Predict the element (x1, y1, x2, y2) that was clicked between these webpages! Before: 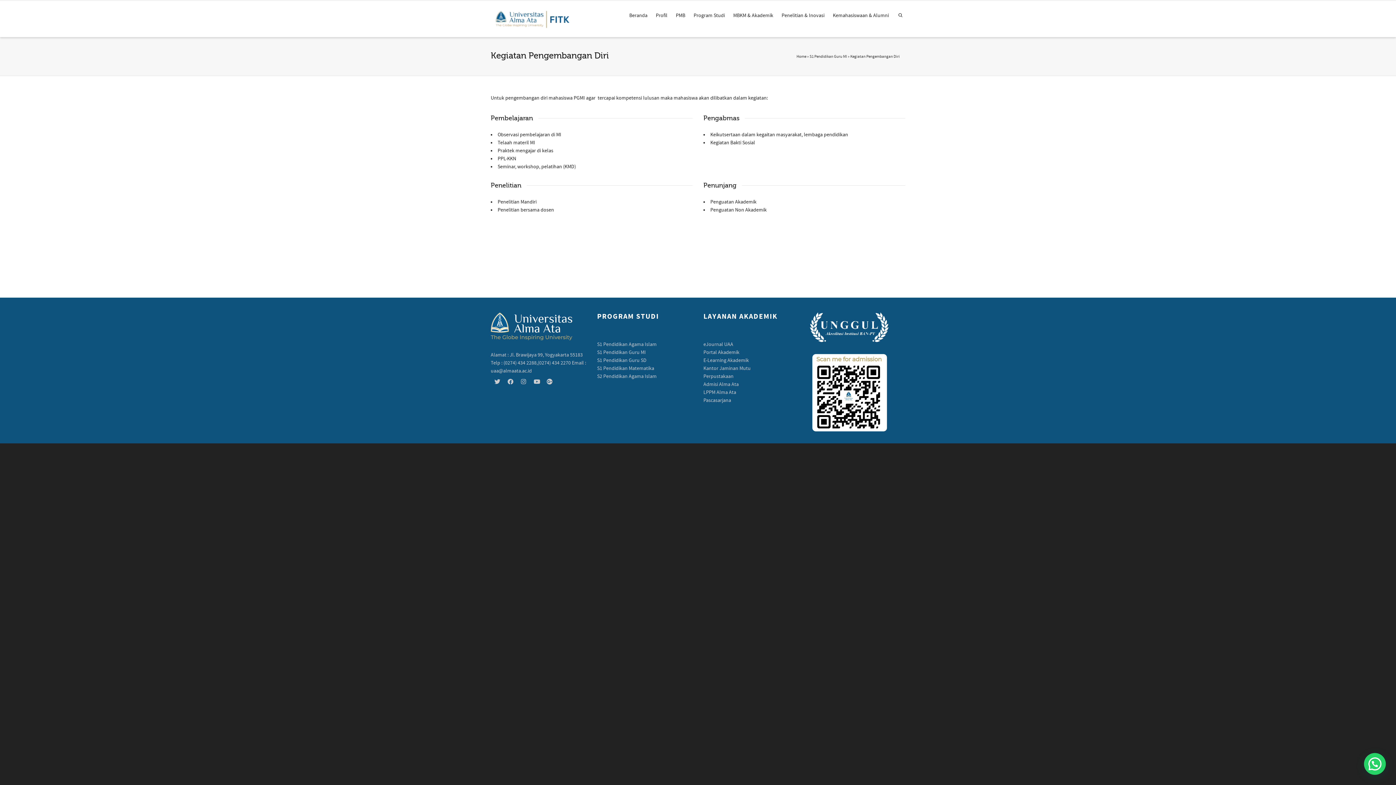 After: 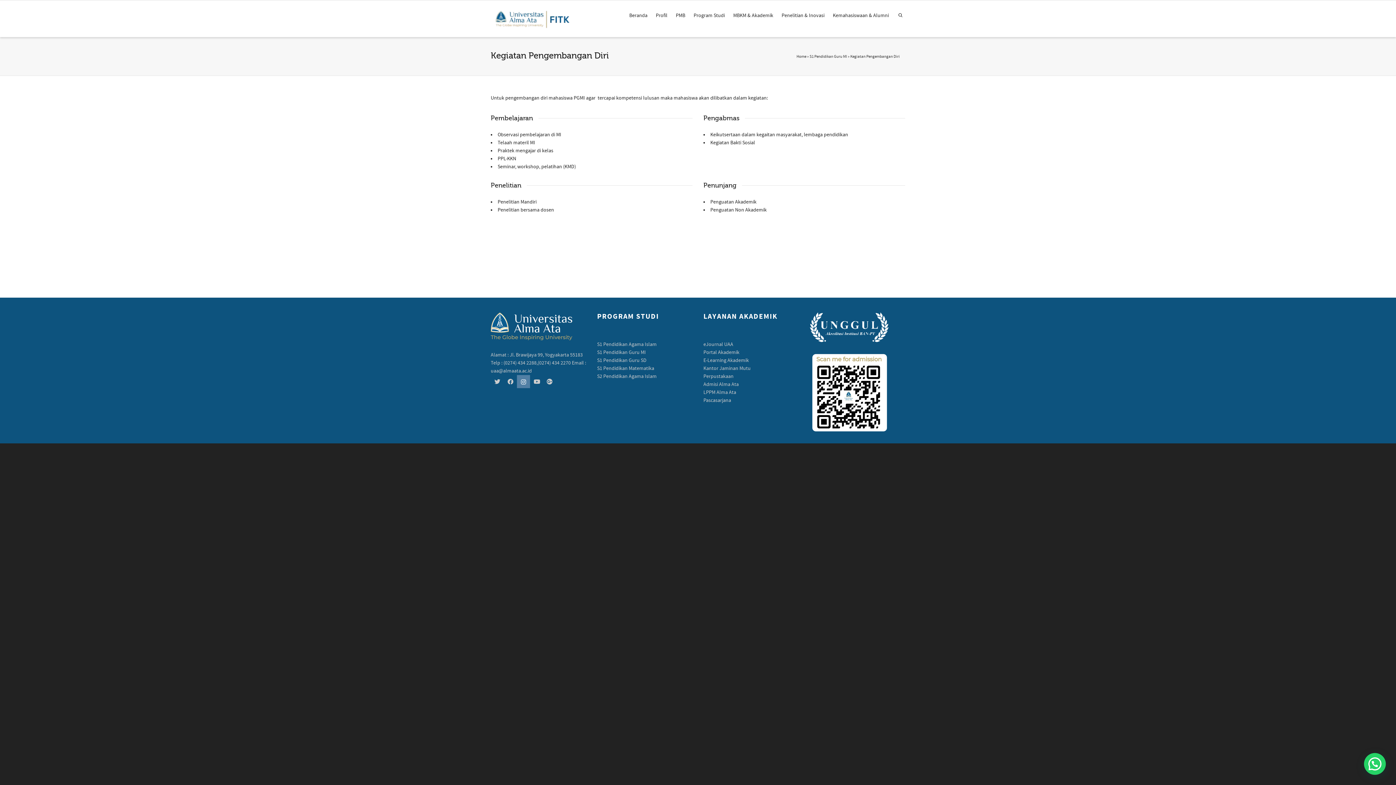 Action: bbox: (517, 375, 530, 388)